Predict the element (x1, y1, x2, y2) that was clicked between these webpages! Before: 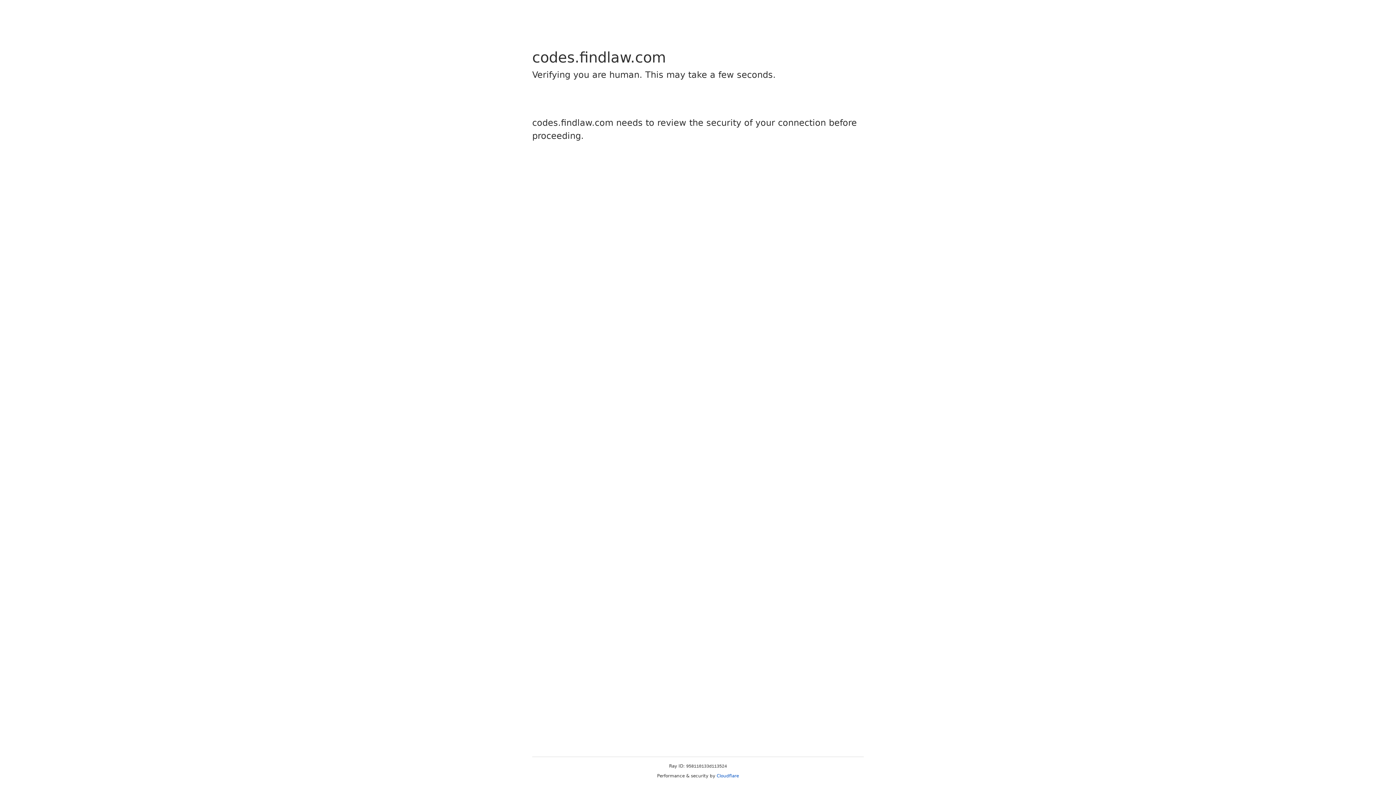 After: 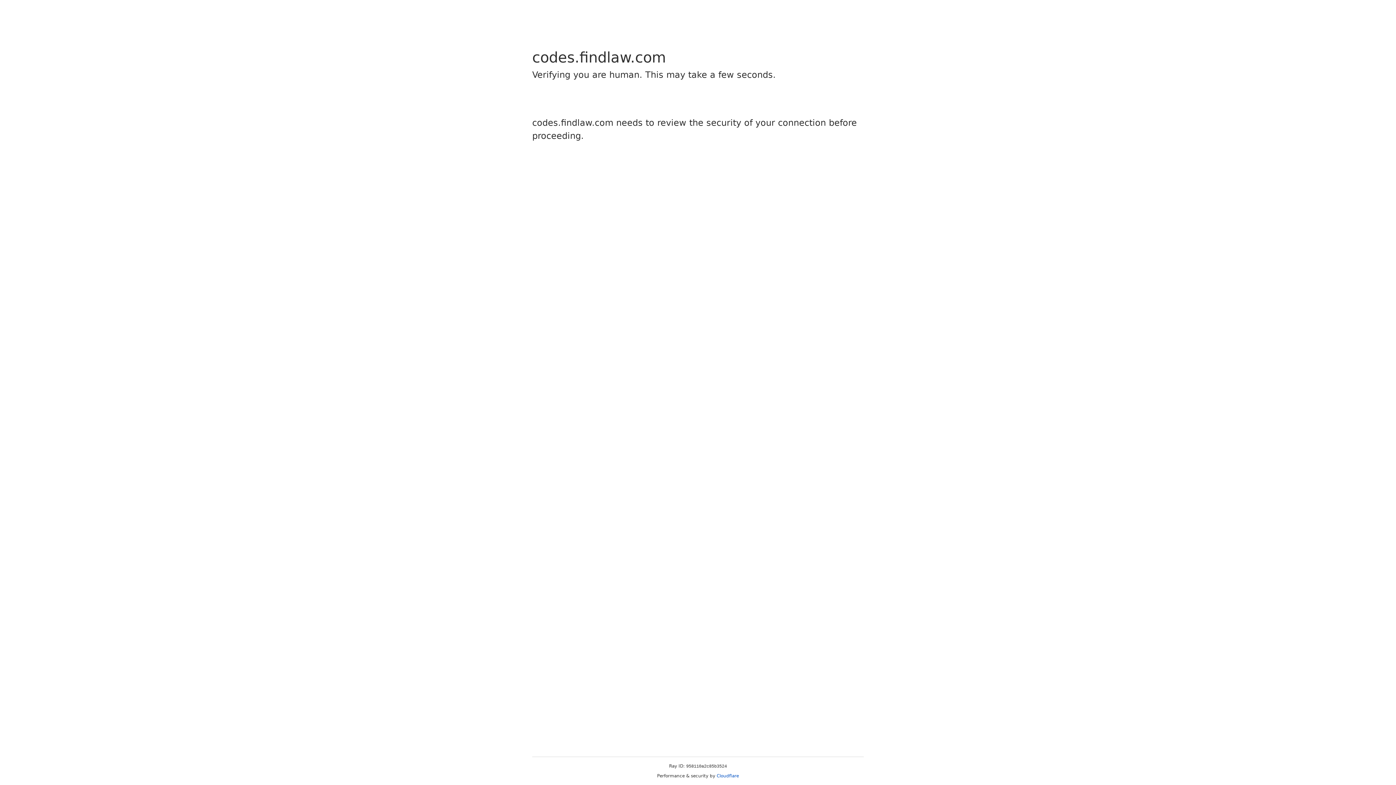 Action: label: Cloudflare bbox: (716, 773, 739, 778)